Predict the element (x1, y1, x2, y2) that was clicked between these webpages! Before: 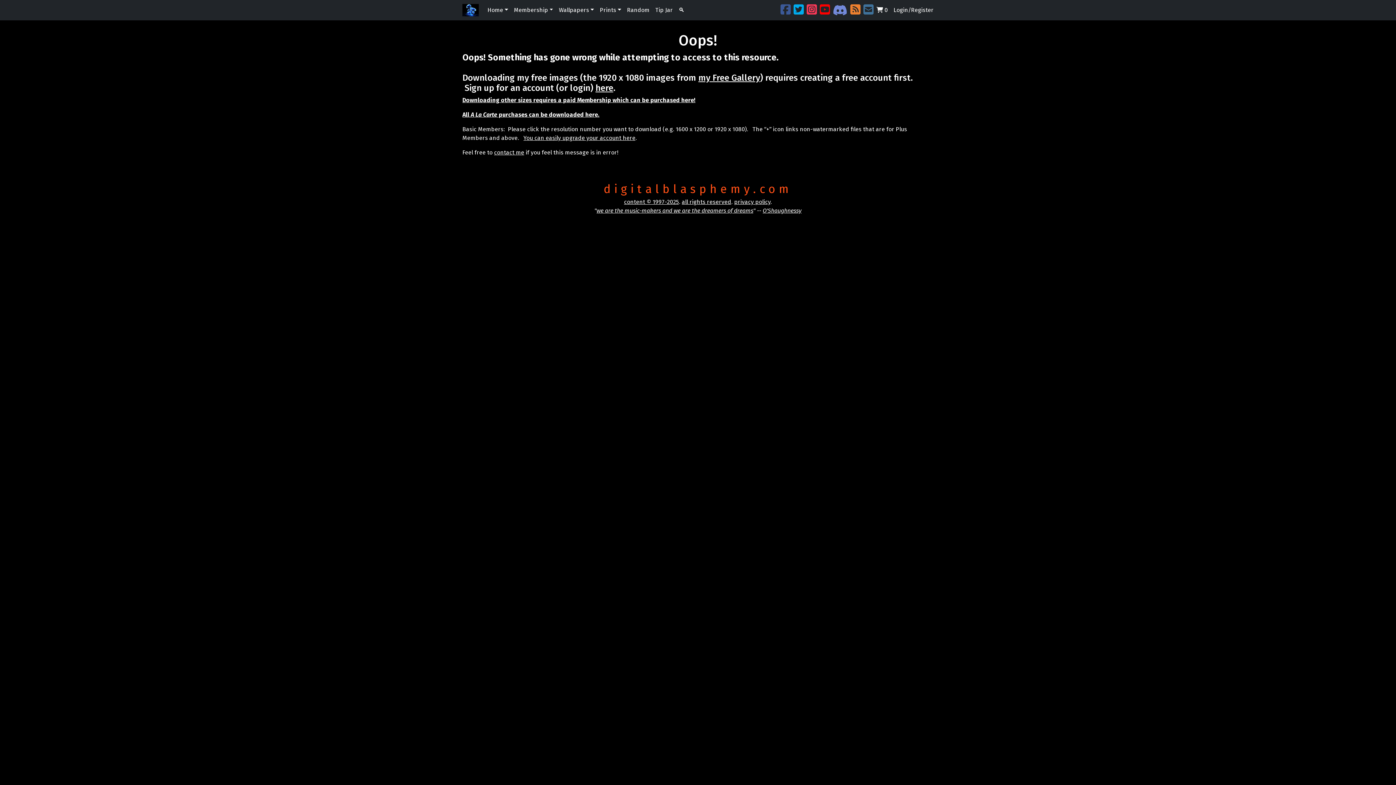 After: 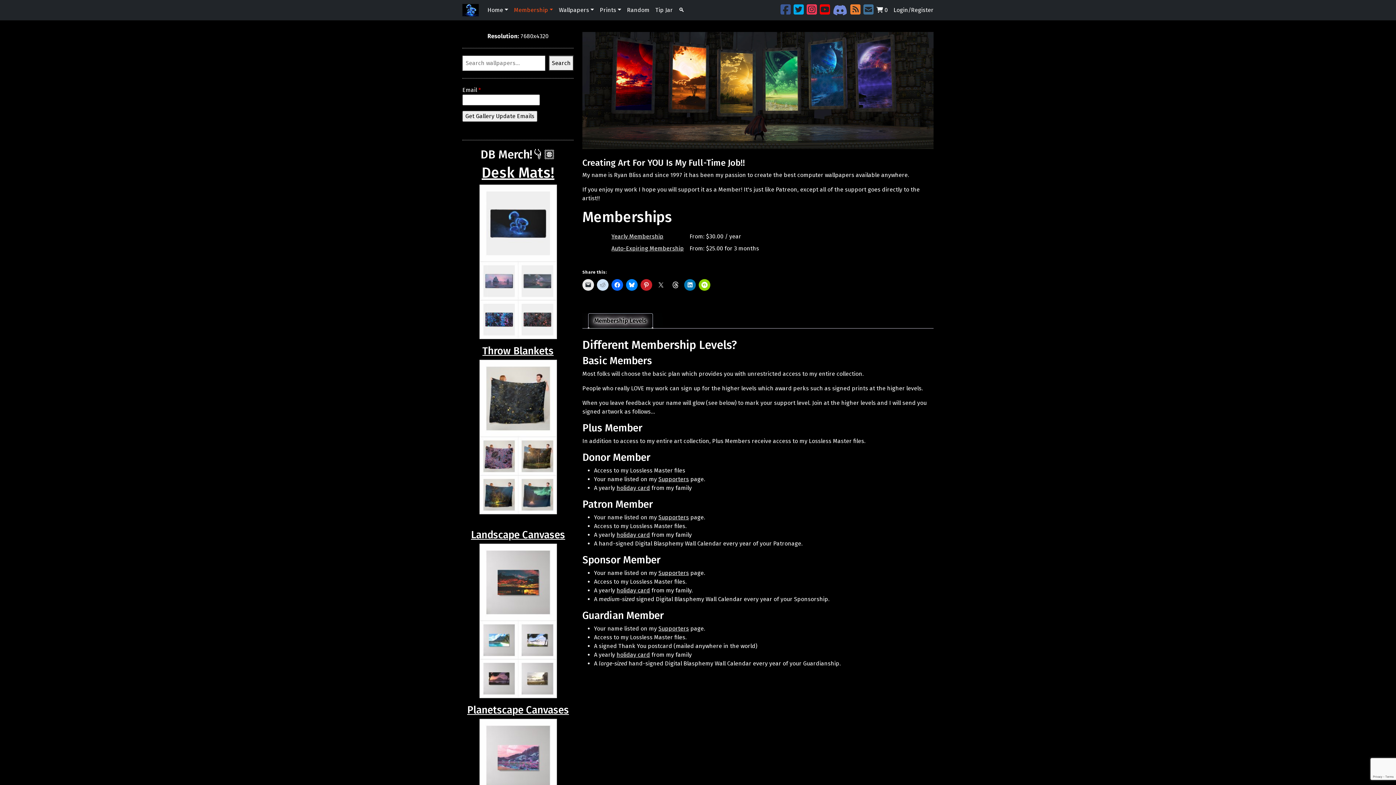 Action: bbox: (462, 96, 695, 103) label: Downloading other sizes requires a paid Membership which can be purchased here!